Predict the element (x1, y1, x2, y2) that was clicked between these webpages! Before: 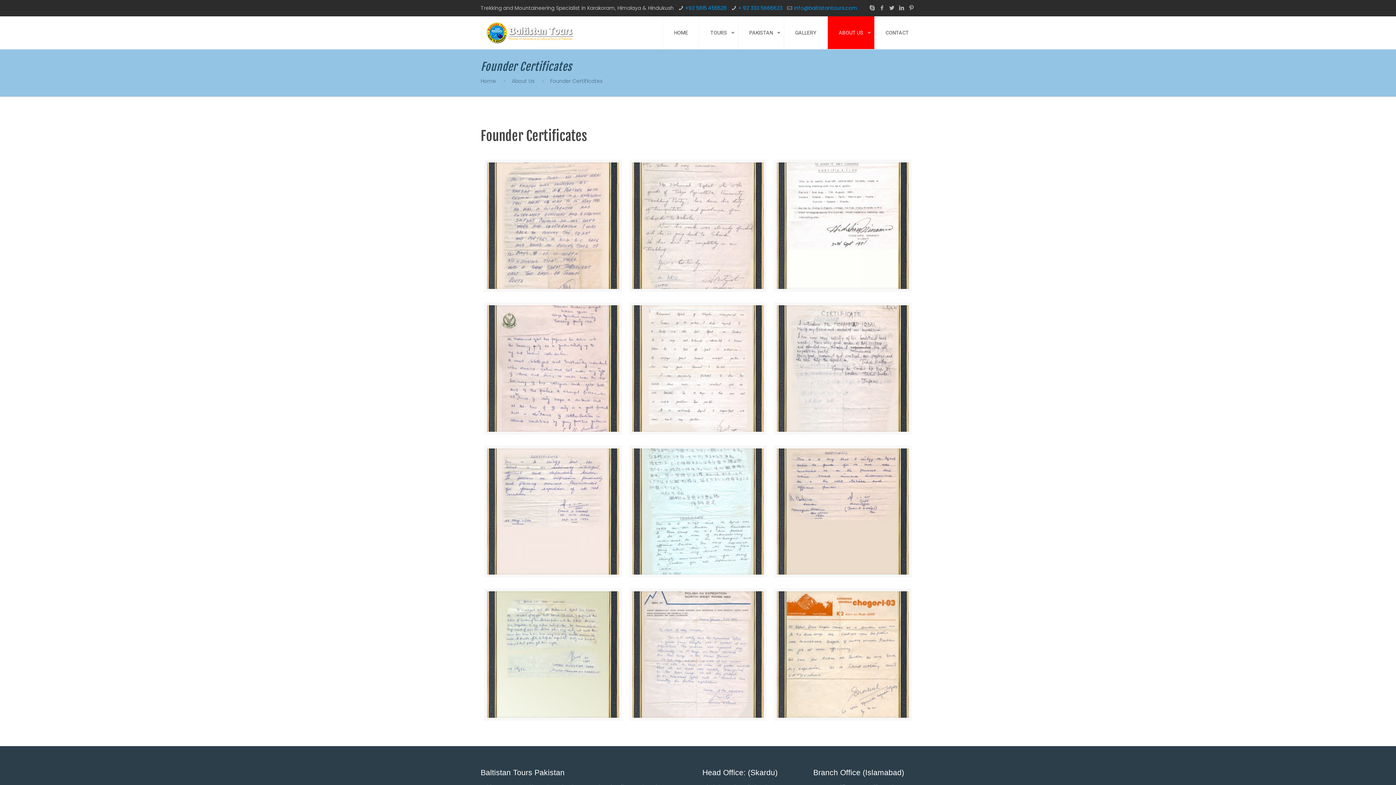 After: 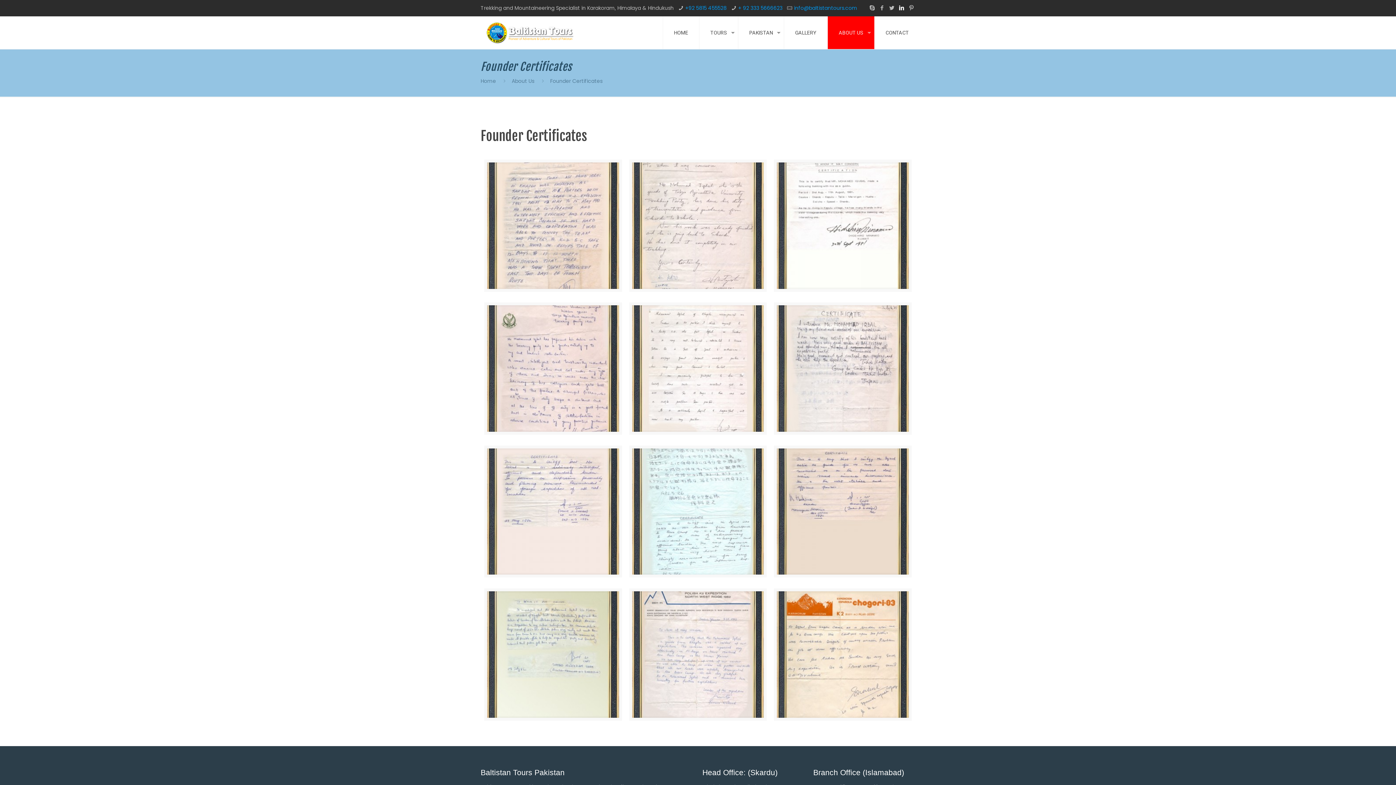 Action: bbox: (898, 4, 905, 11)